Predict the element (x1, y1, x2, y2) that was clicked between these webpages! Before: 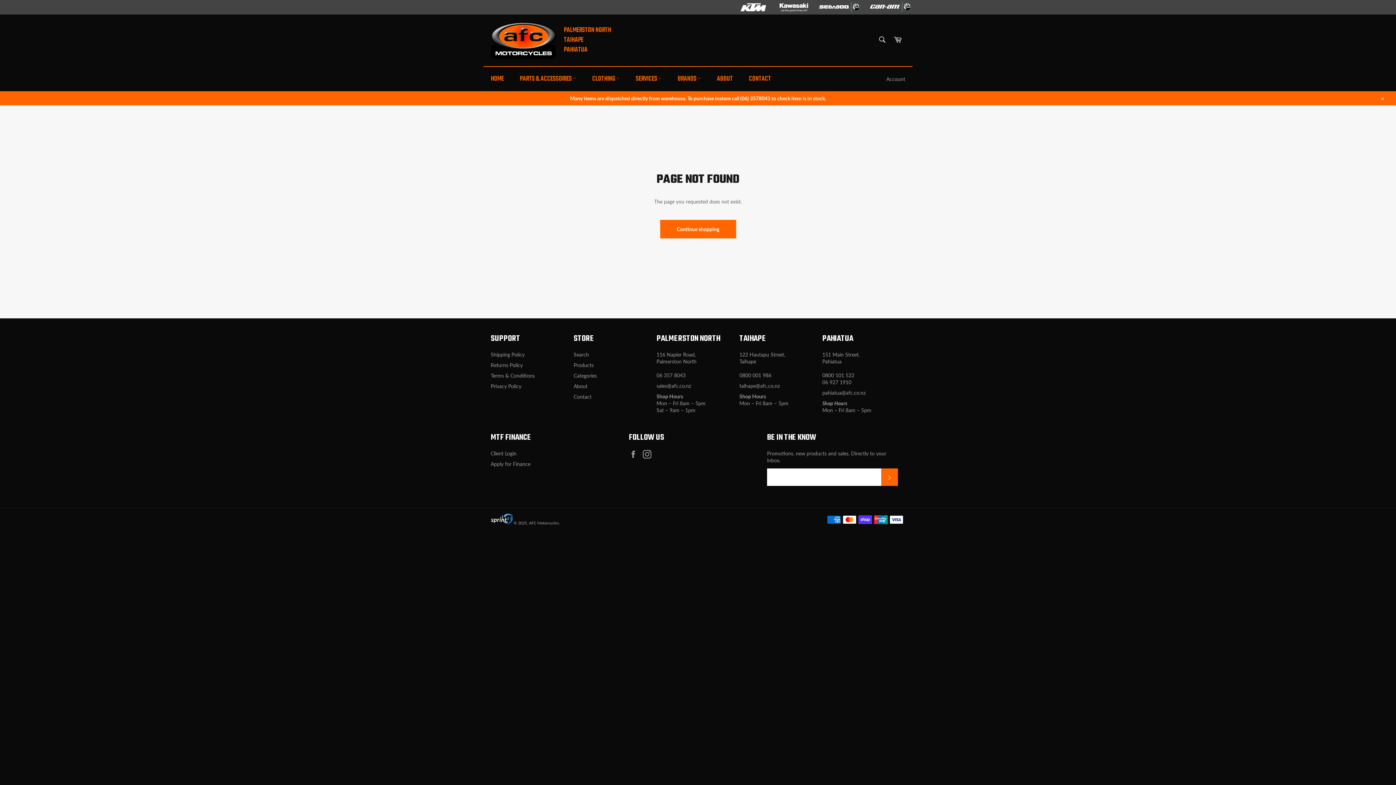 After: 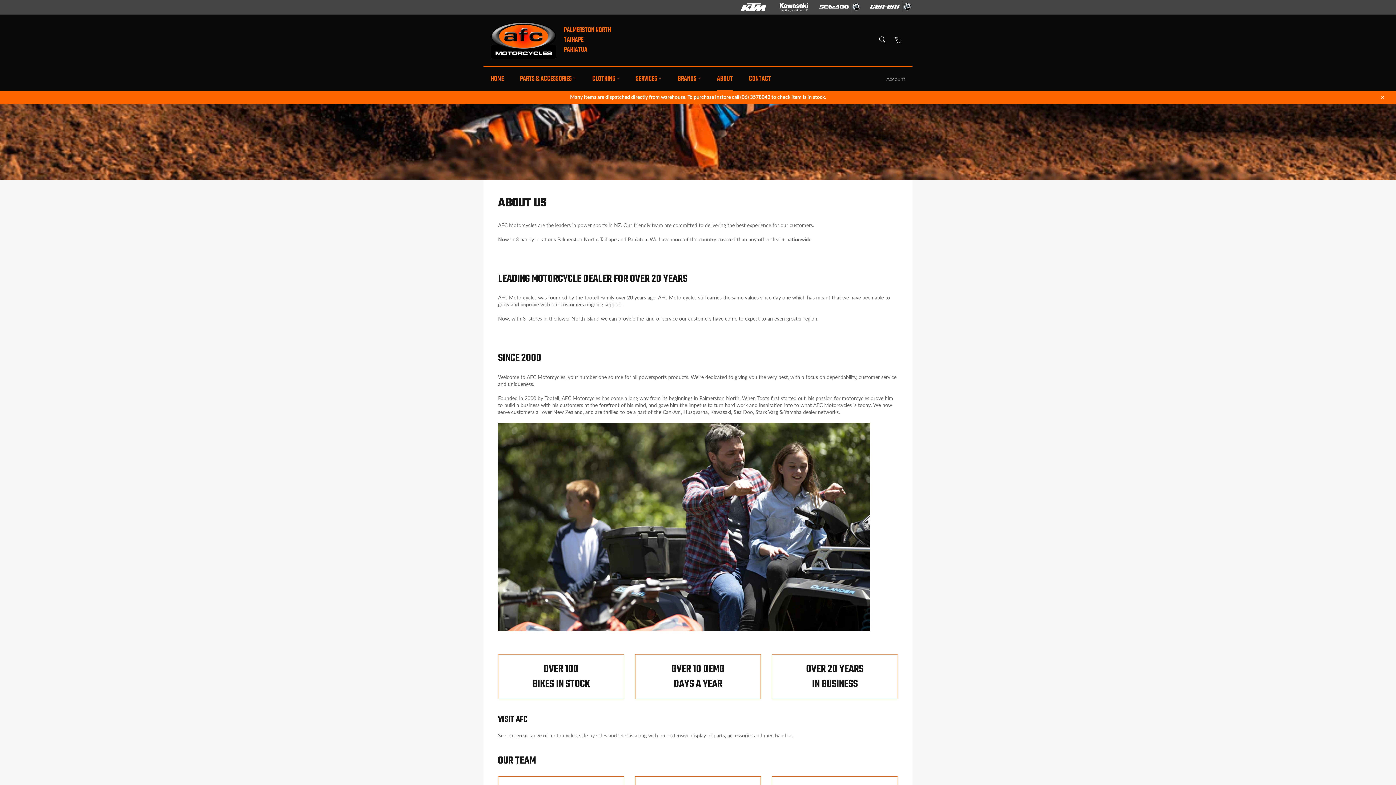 Action: label: ABOUT bbox: (709, 66, 740, 91)